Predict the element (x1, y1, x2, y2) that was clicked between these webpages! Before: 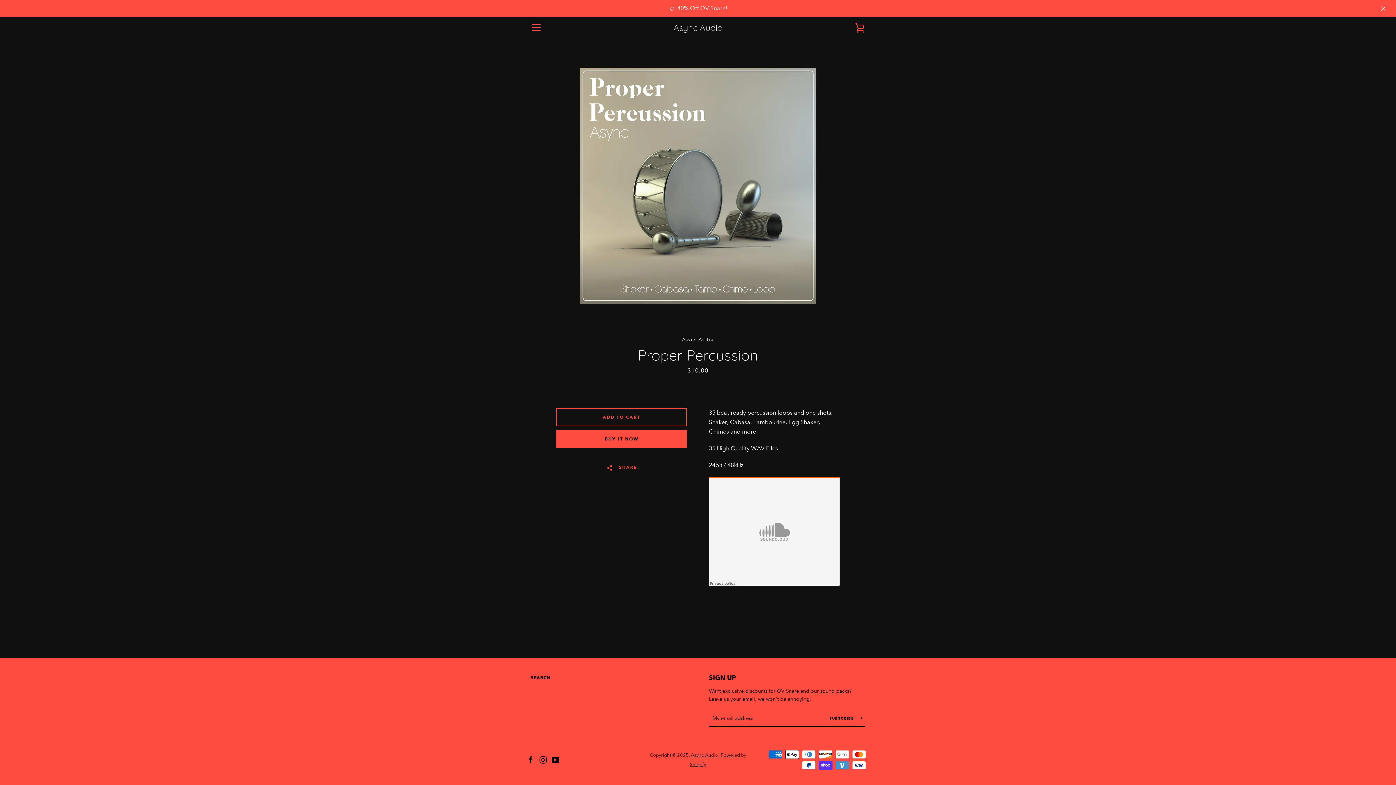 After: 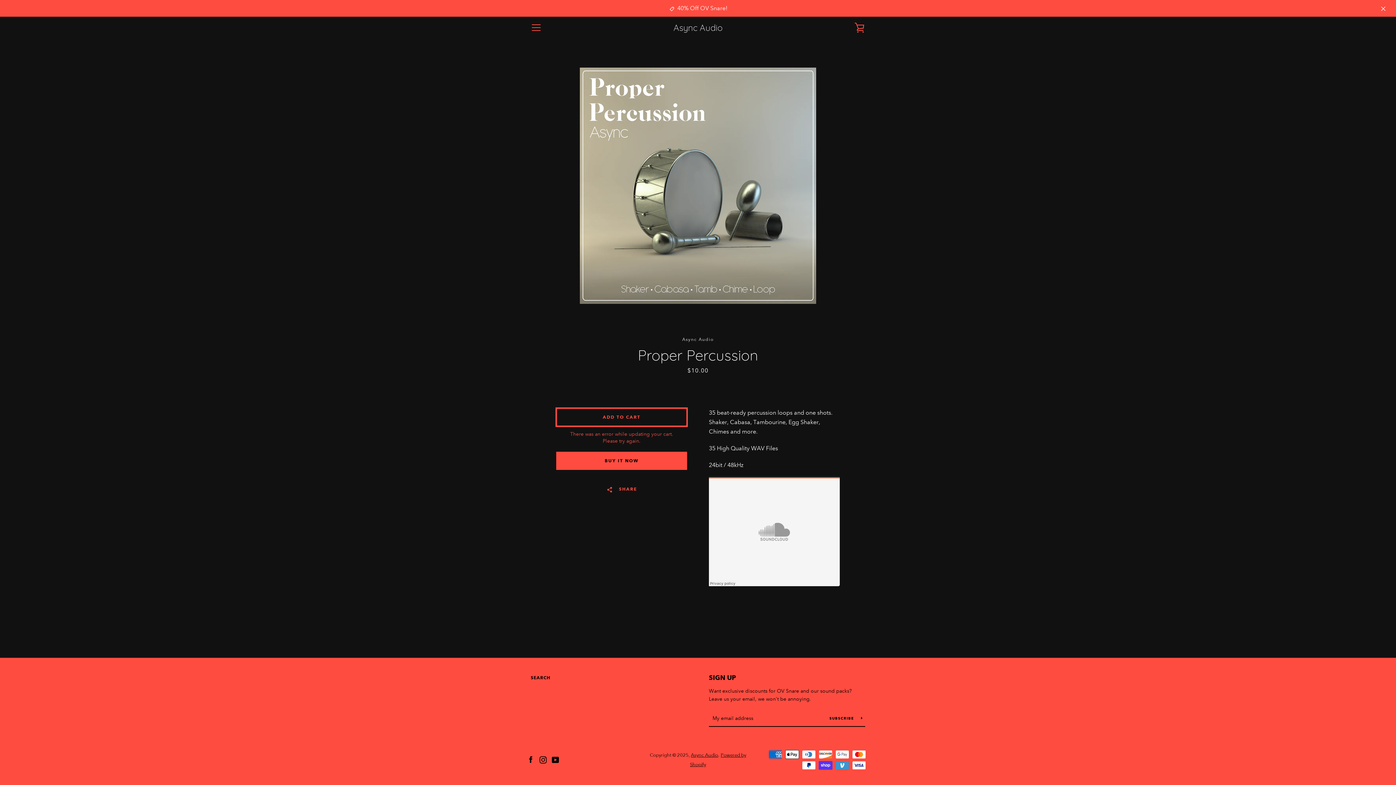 Action: label: Add to Cart bbox: (556, 408, 687, 426)